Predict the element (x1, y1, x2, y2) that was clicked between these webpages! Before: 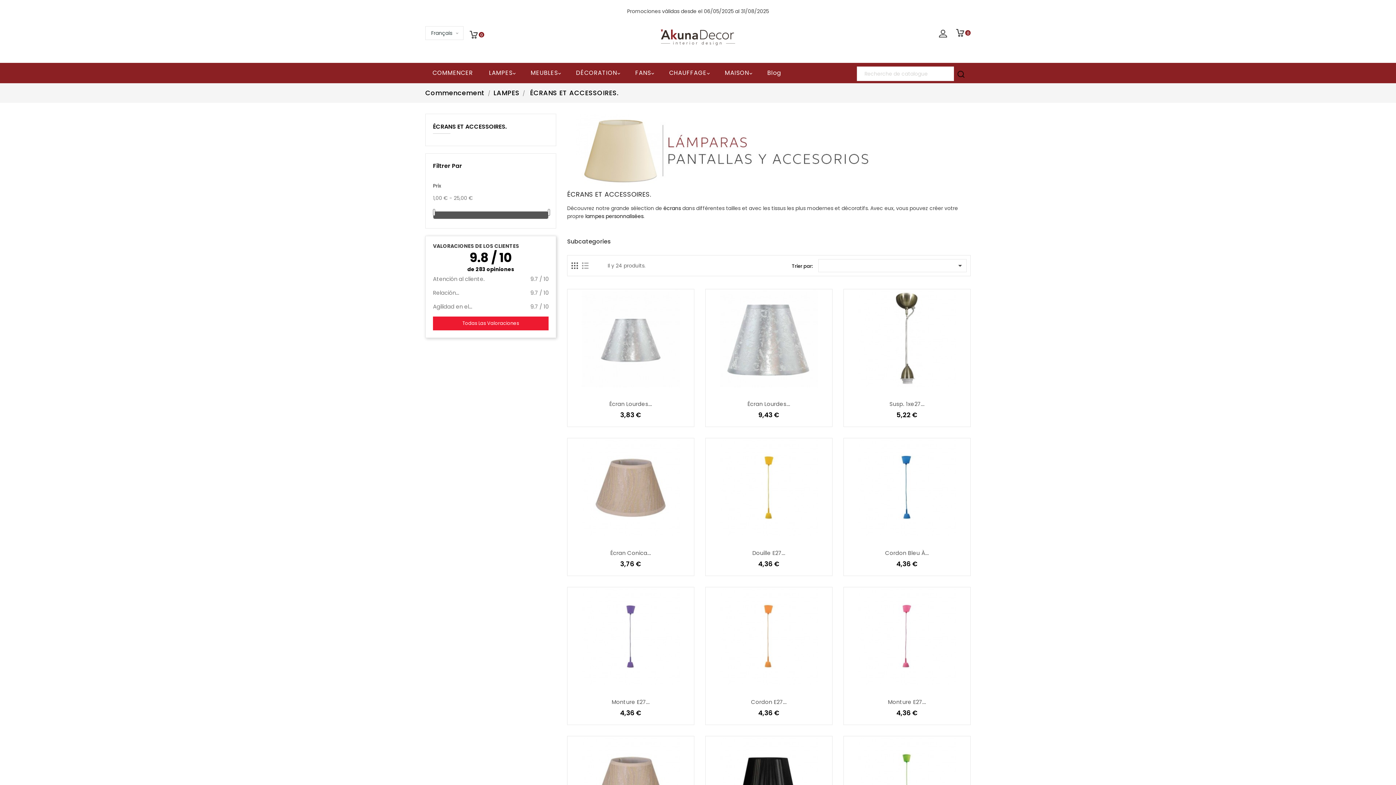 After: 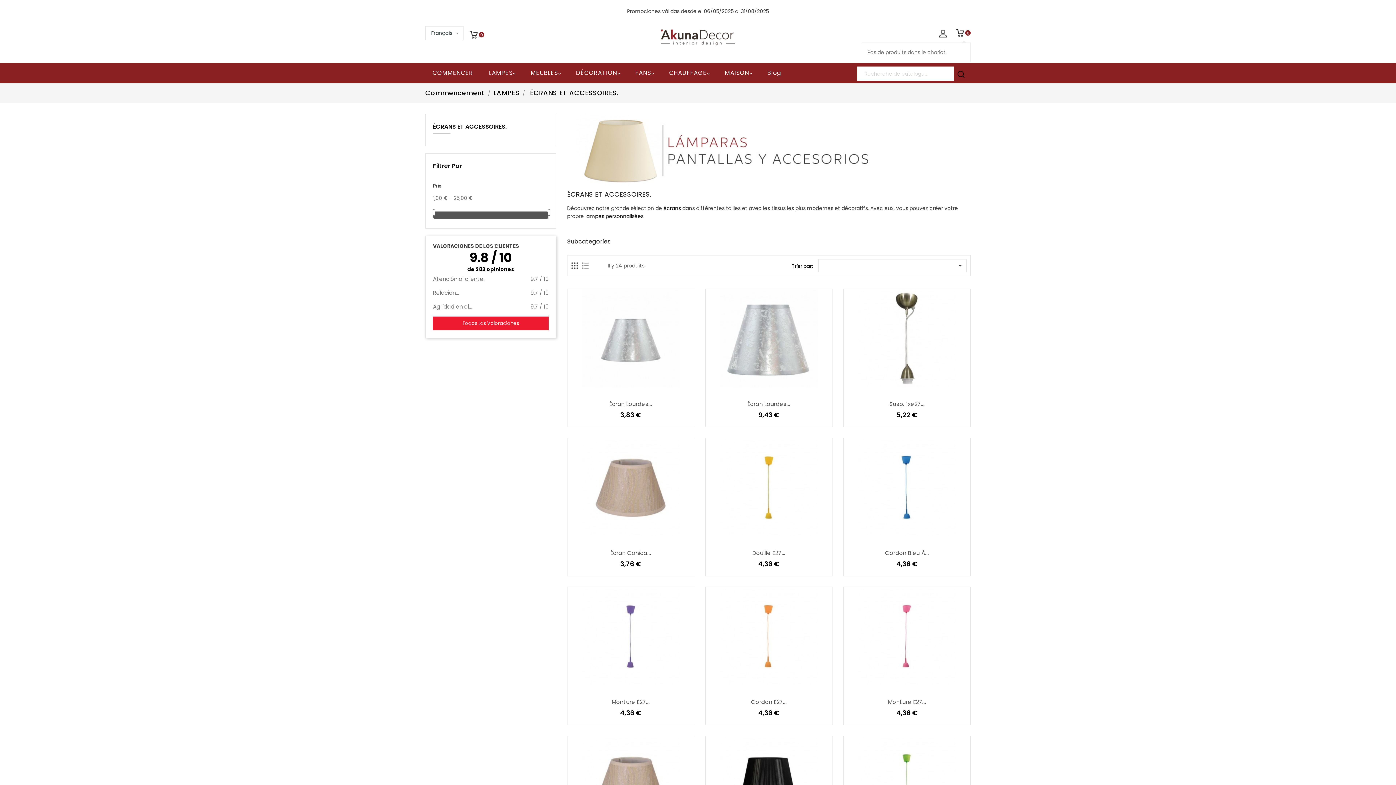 Action: bbox: (952, 24, 967, 38) label: 0